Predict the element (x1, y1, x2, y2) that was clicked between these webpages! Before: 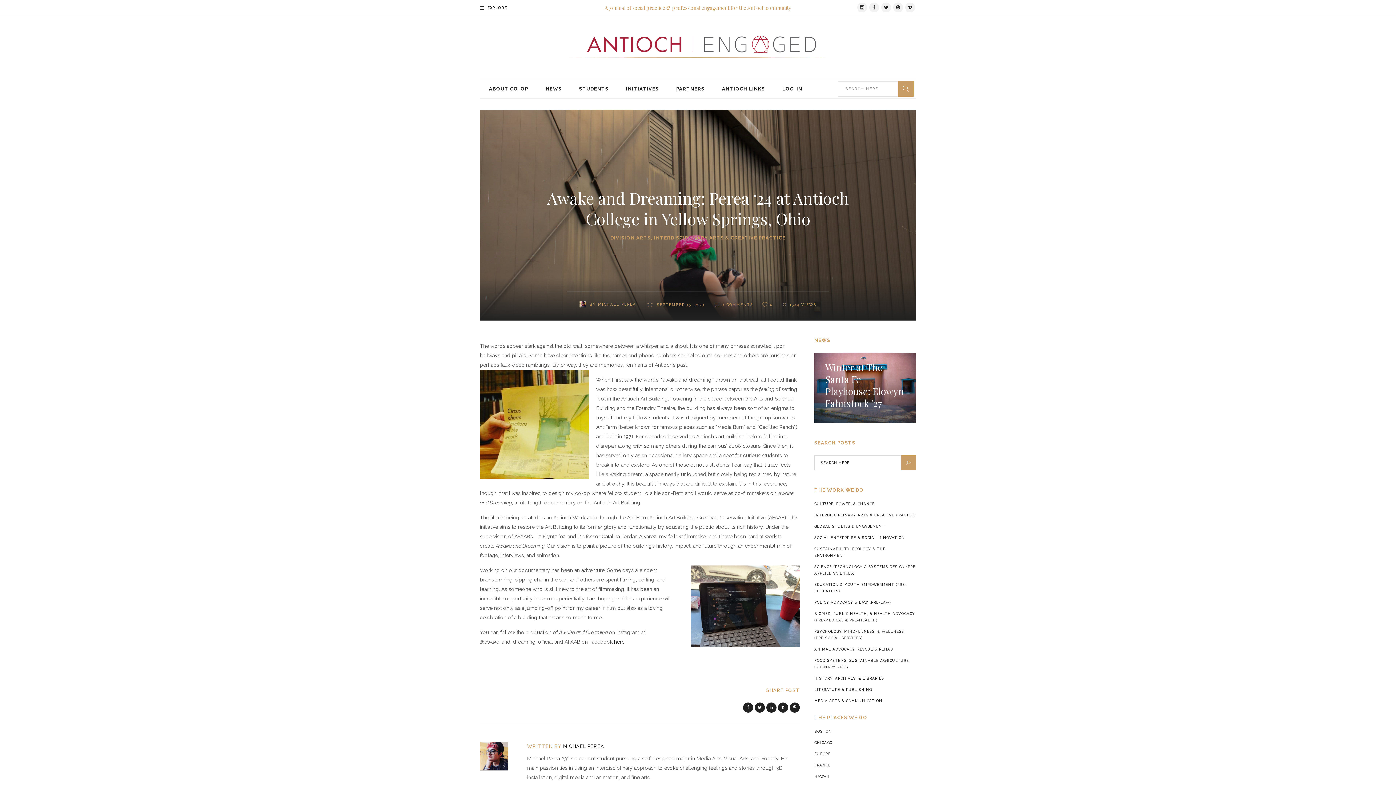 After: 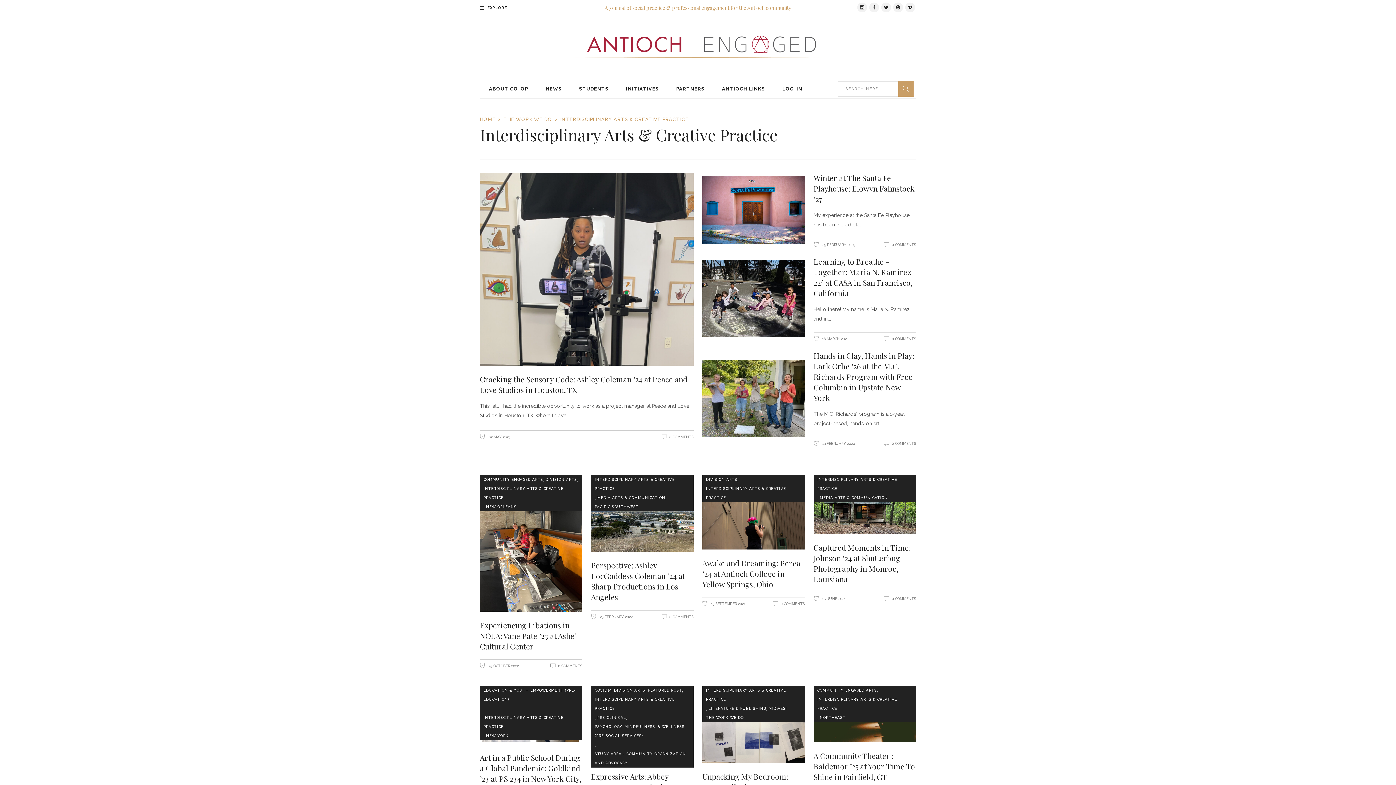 Action: label: INTERDISCIPLINARY ARTS & CREATIVE PRACTICE bbox: (654, 235, 785, 240)